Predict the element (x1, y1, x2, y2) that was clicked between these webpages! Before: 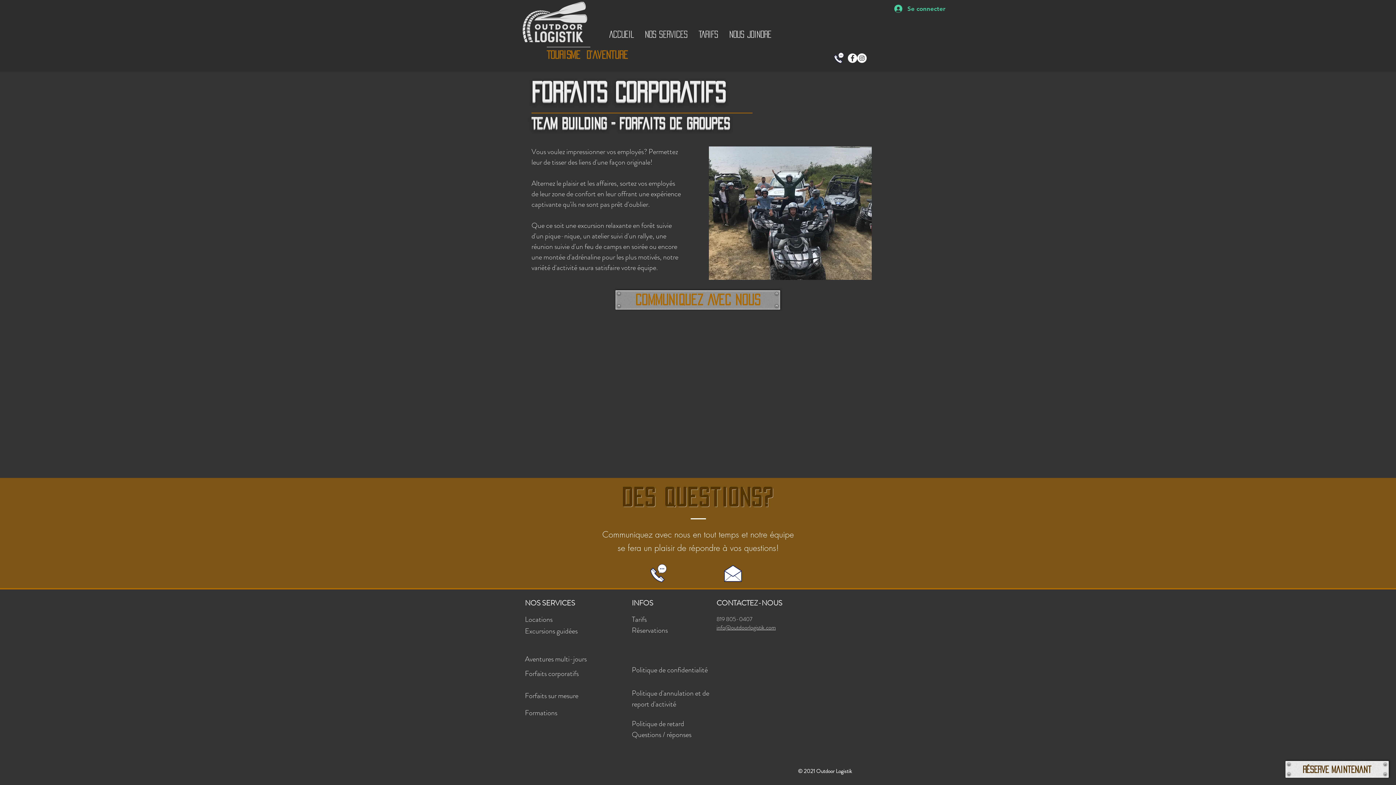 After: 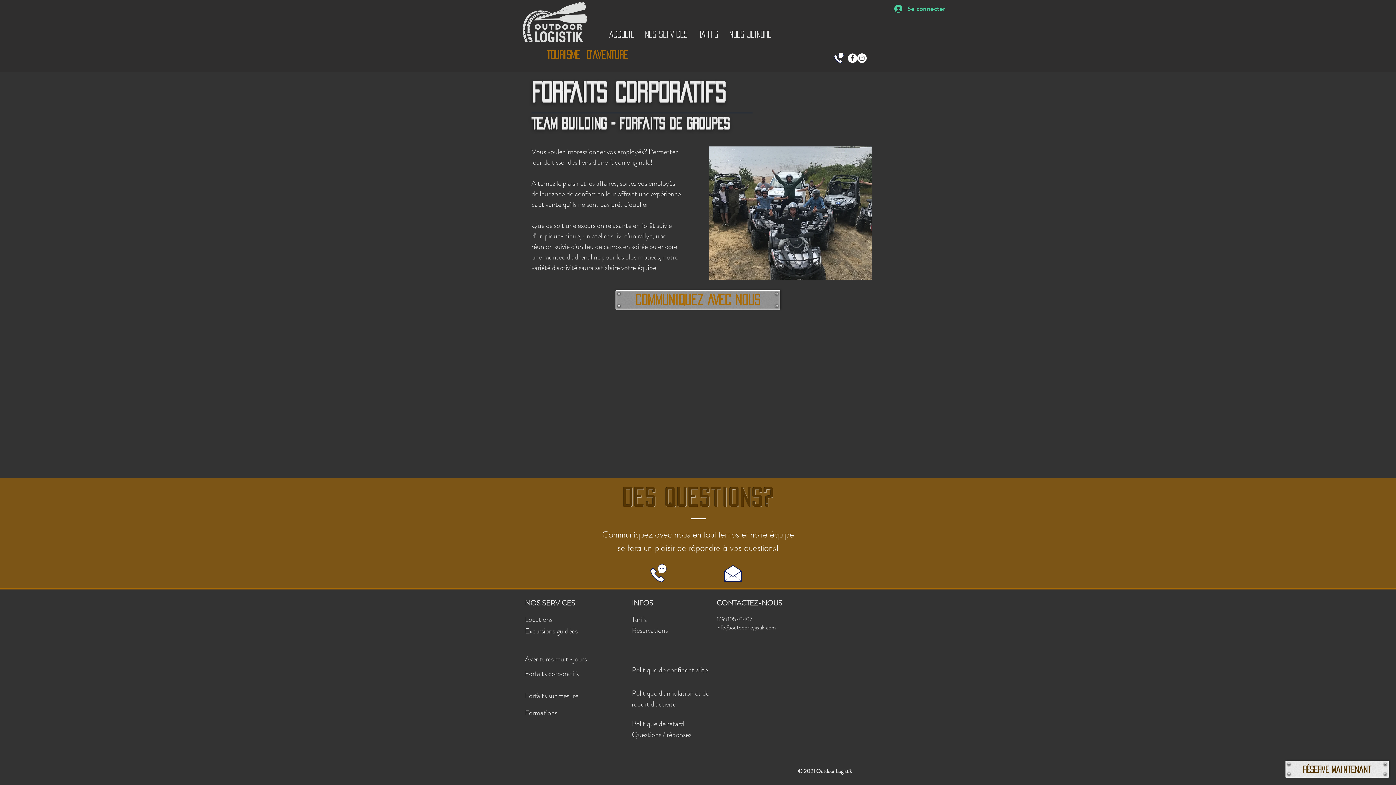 Action: bbox: (716, 616, 752, 622) label: 819 805-0407